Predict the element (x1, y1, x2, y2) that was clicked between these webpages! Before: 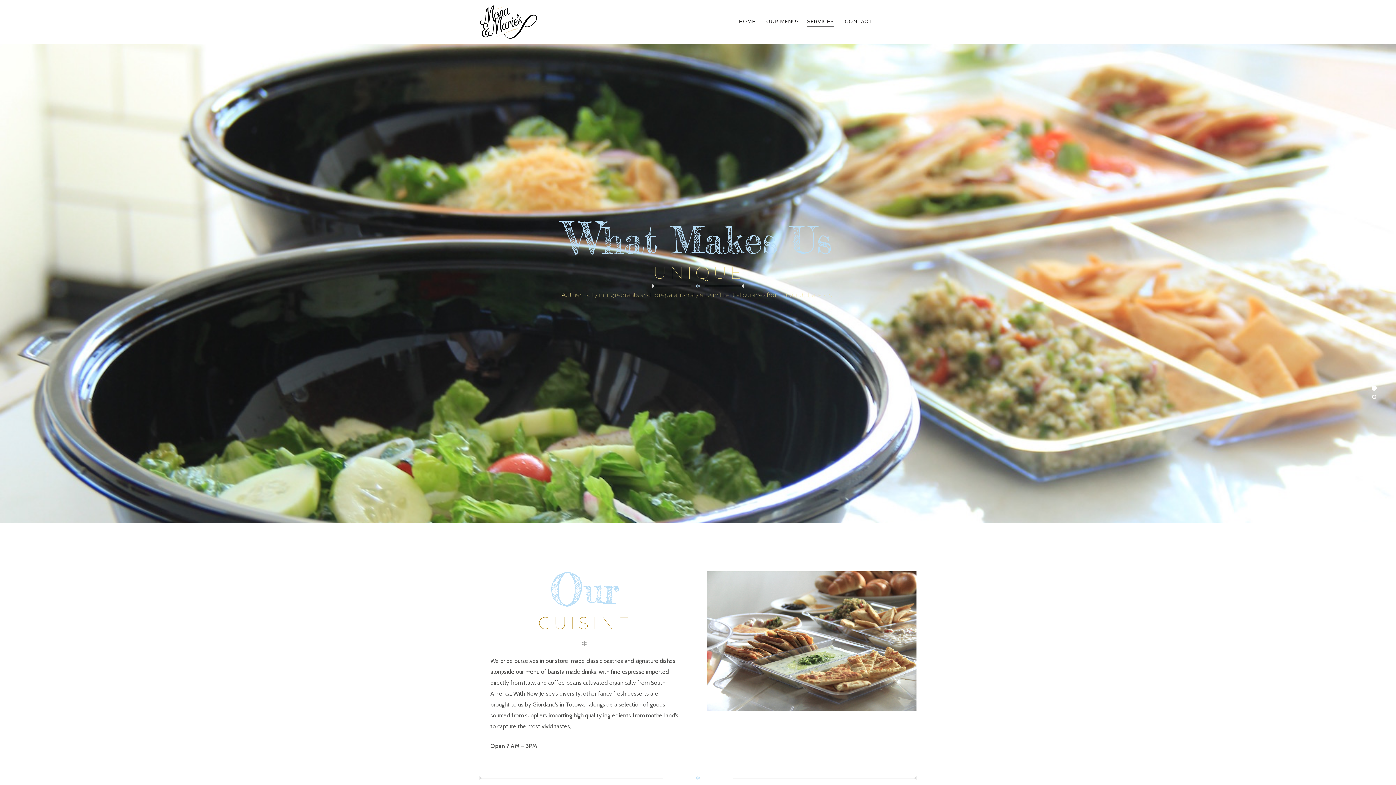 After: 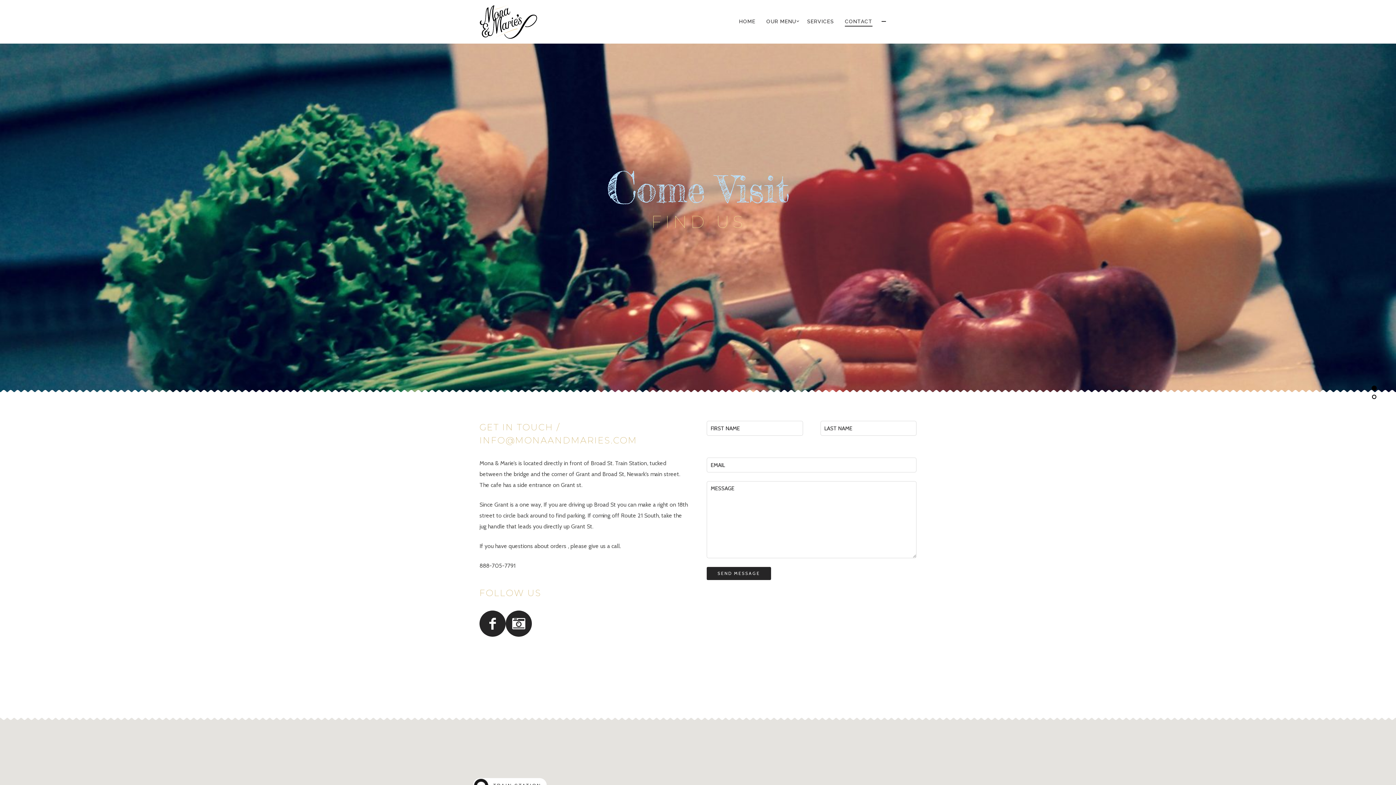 Action: label: CONTACT bbox: (877, 18, 890, 24)